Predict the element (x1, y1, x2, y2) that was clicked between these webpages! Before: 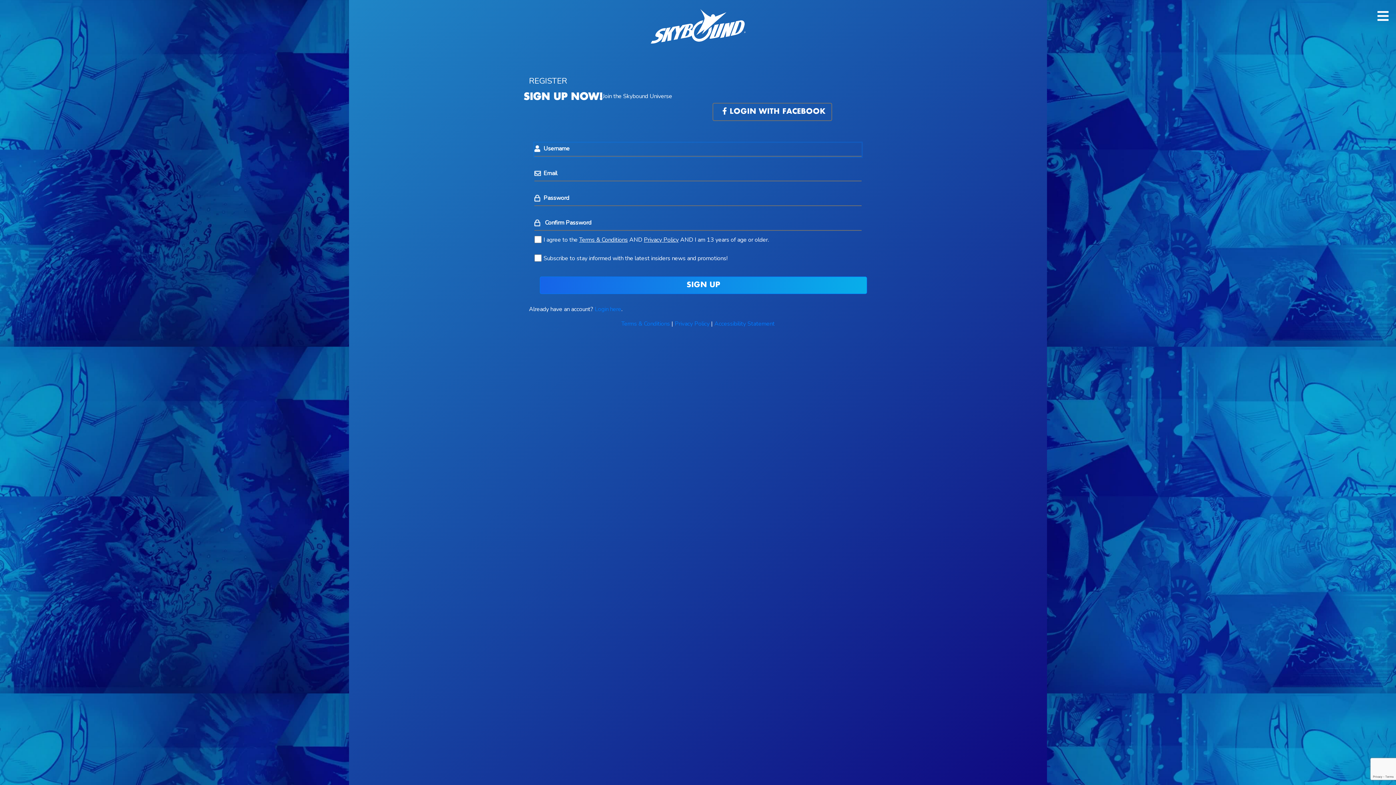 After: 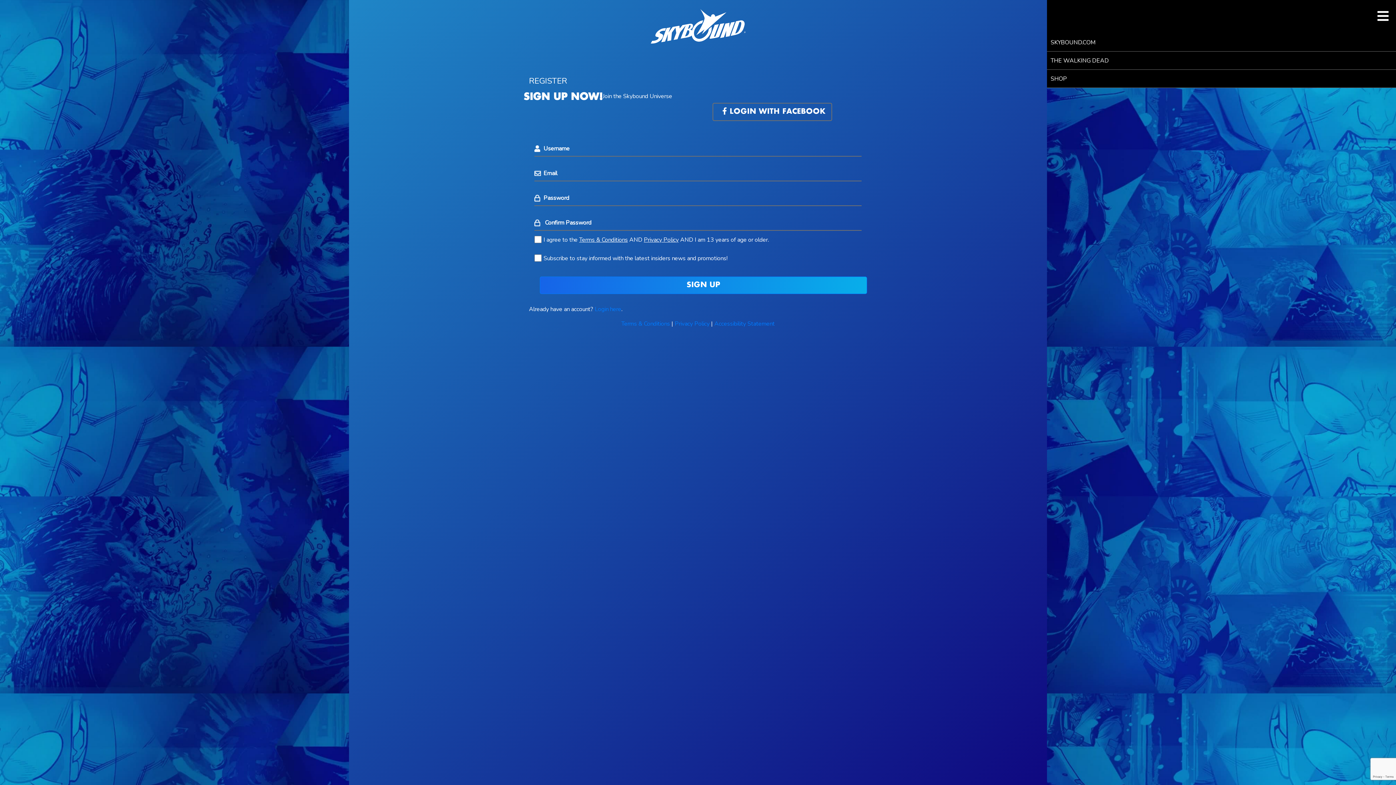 Action: bbox: (1377, 8, 1389, 25)